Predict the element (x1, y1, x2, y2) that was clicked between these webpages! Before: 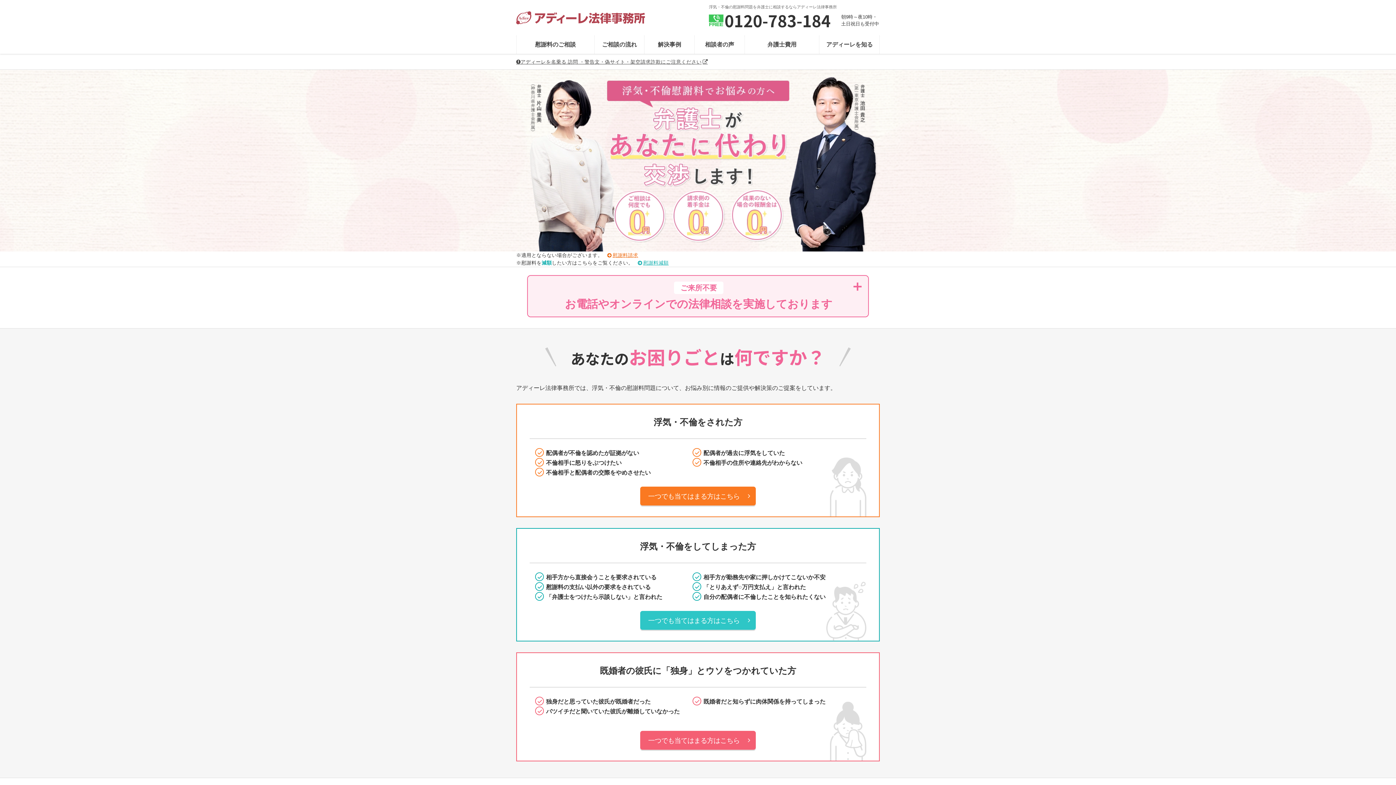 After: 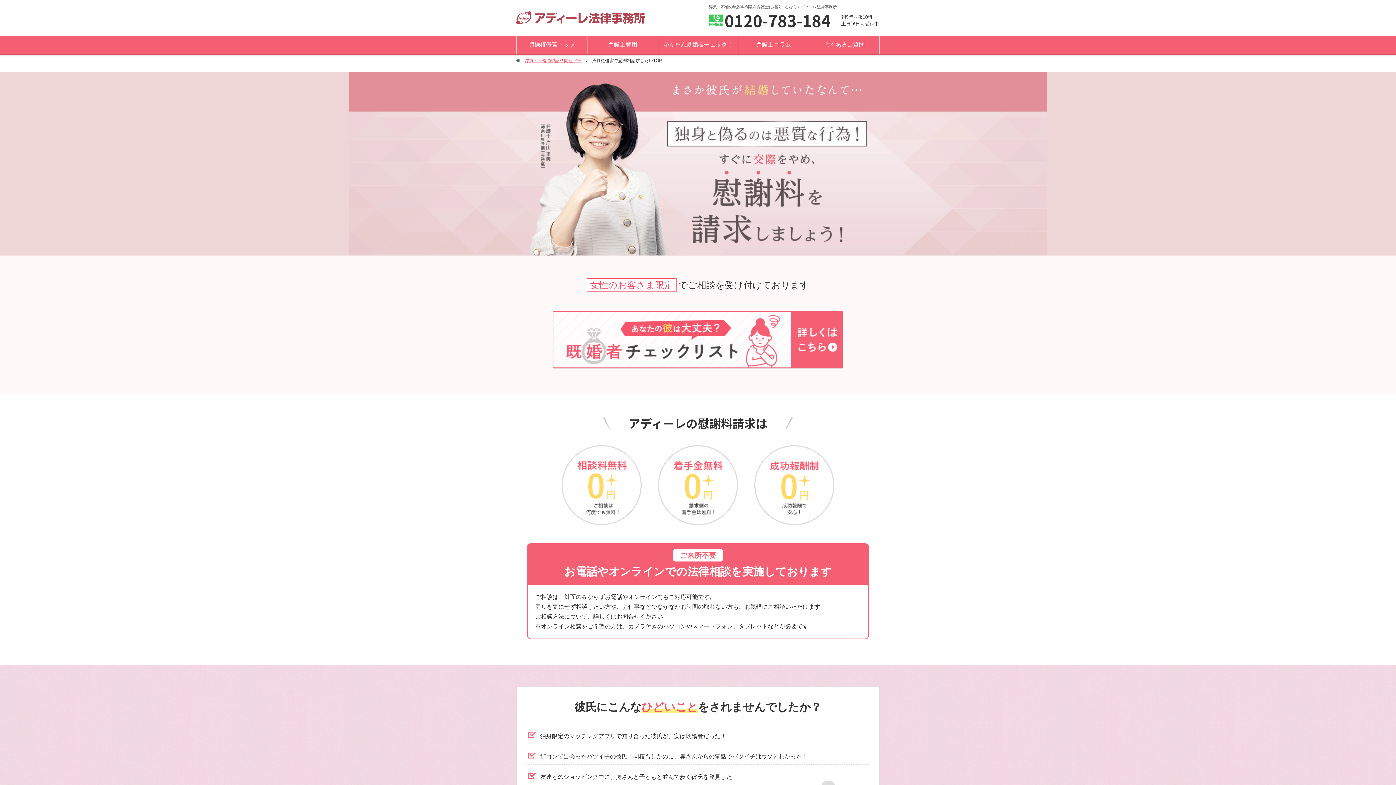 Action: bbox: (640, 731, 755, 750) label: 一つでも当てはまる方はこちら